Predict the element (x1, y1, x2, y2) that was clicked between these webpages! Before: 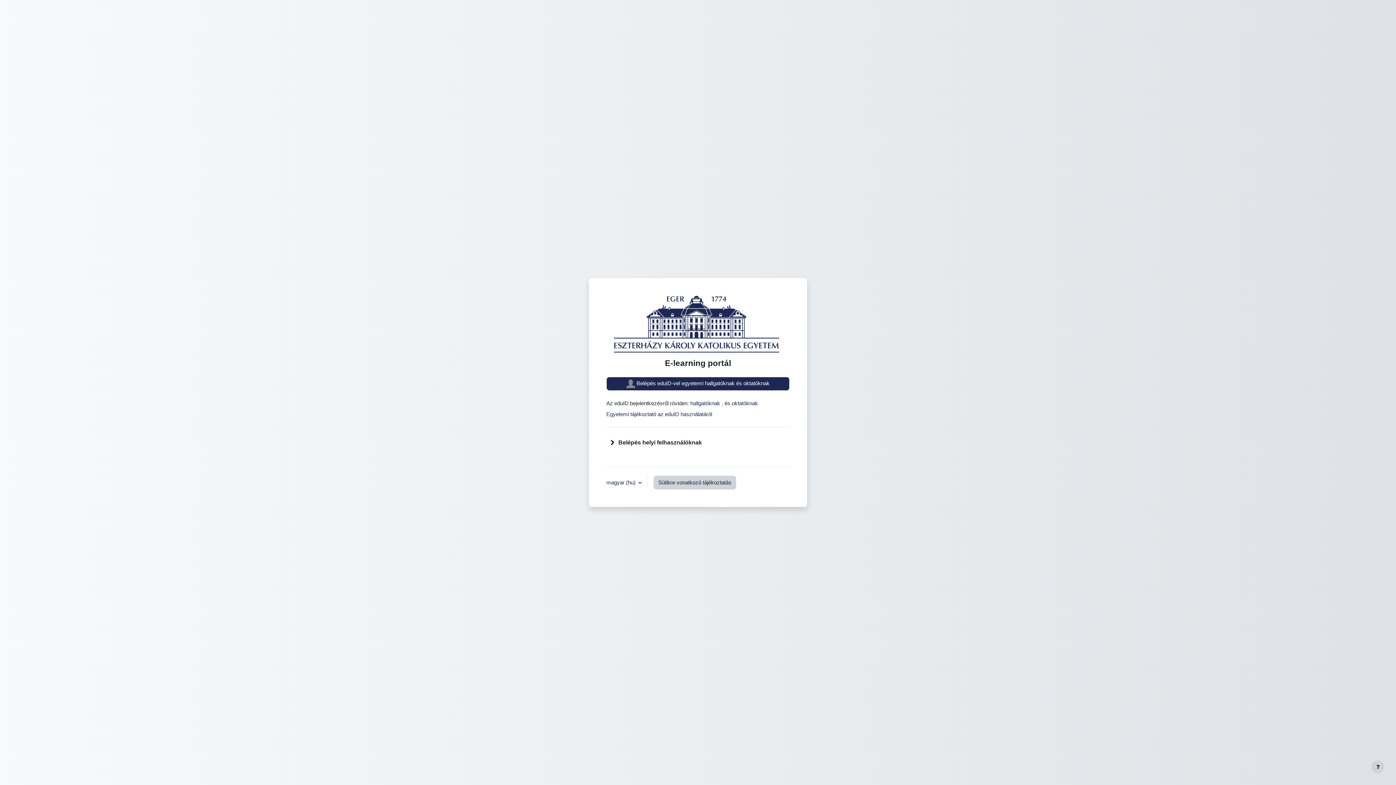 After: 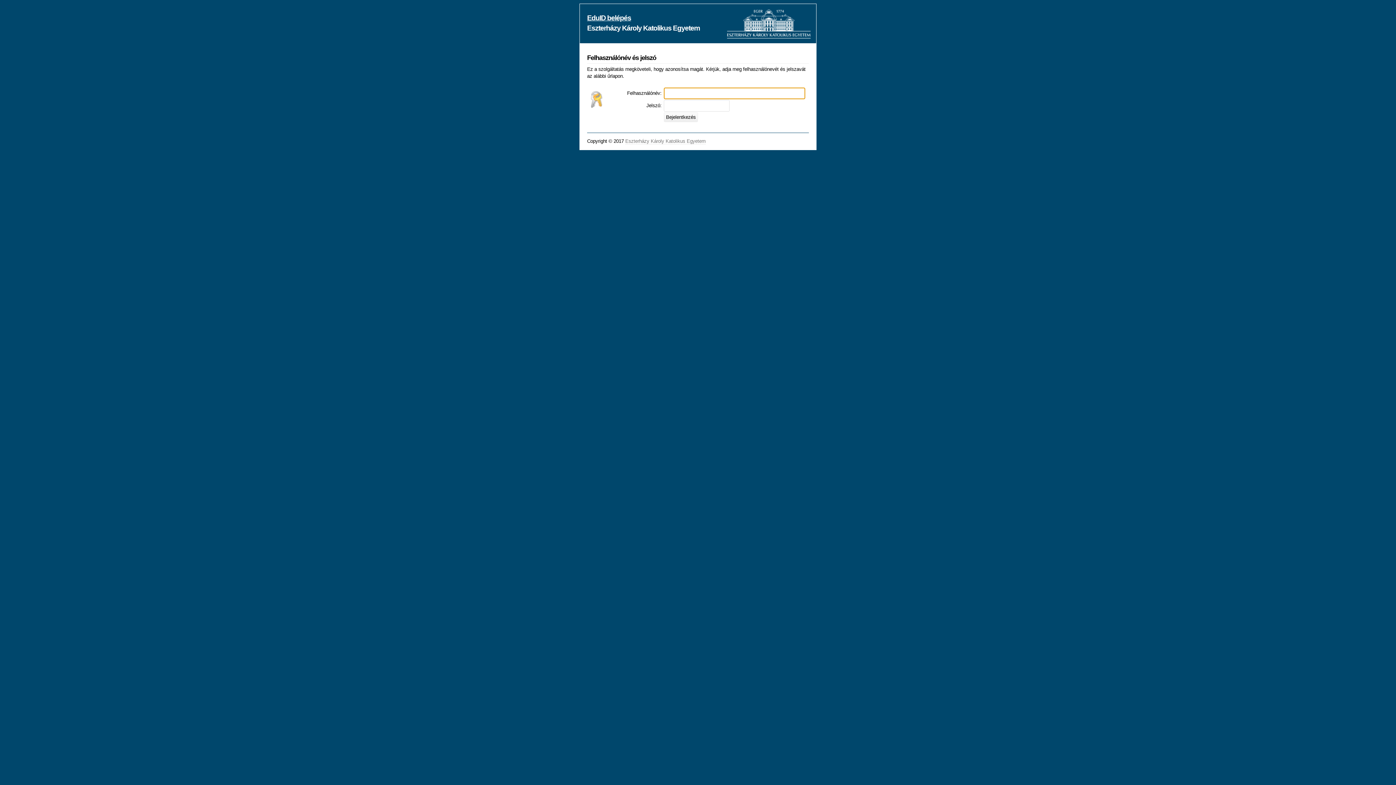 Action: bbox: (606, 377, 789, 391) label:  Belépés eduID-vel egyetemi hallgatóknak és oktatóknak